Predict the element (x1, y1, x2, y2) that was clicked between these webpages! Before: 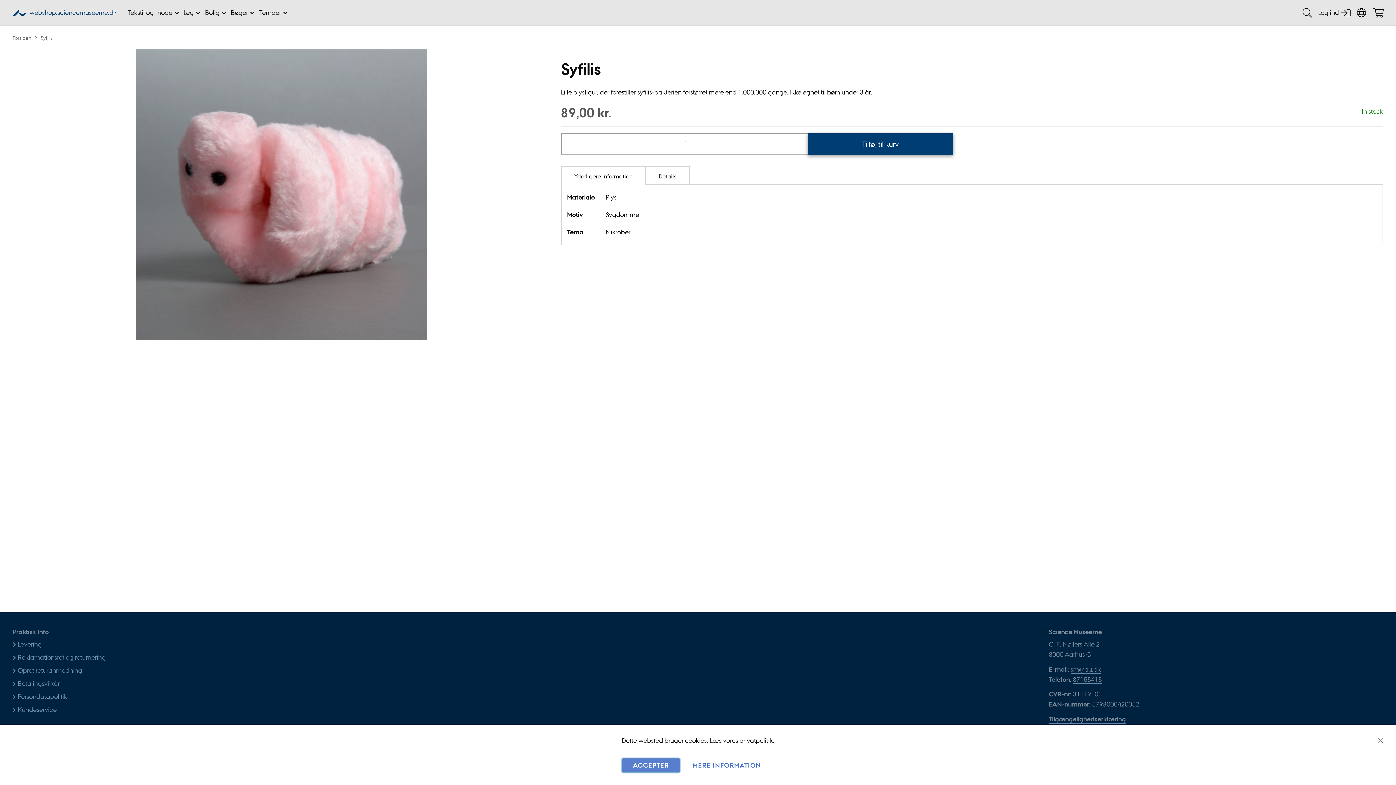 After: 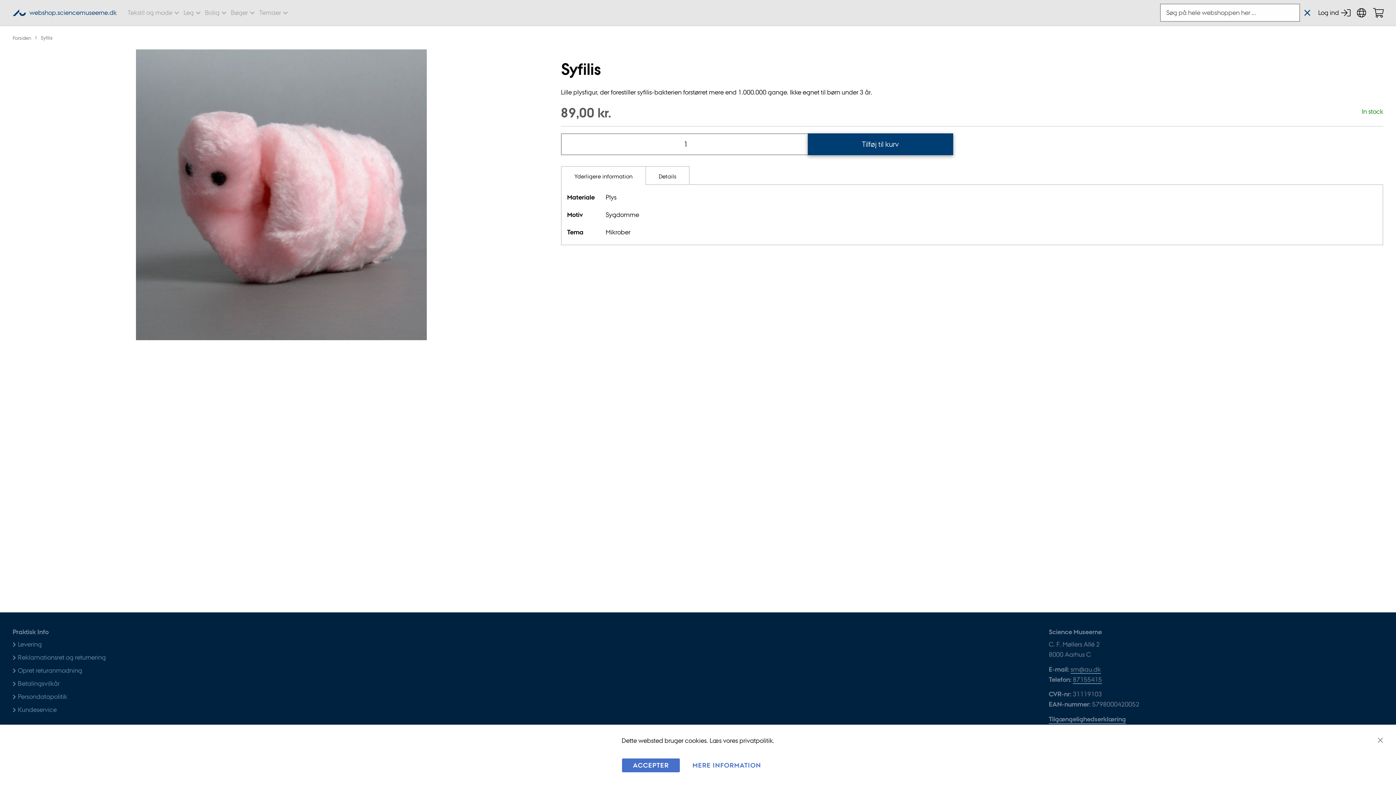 Action: bbox: (1302, 1, 1312, 23)